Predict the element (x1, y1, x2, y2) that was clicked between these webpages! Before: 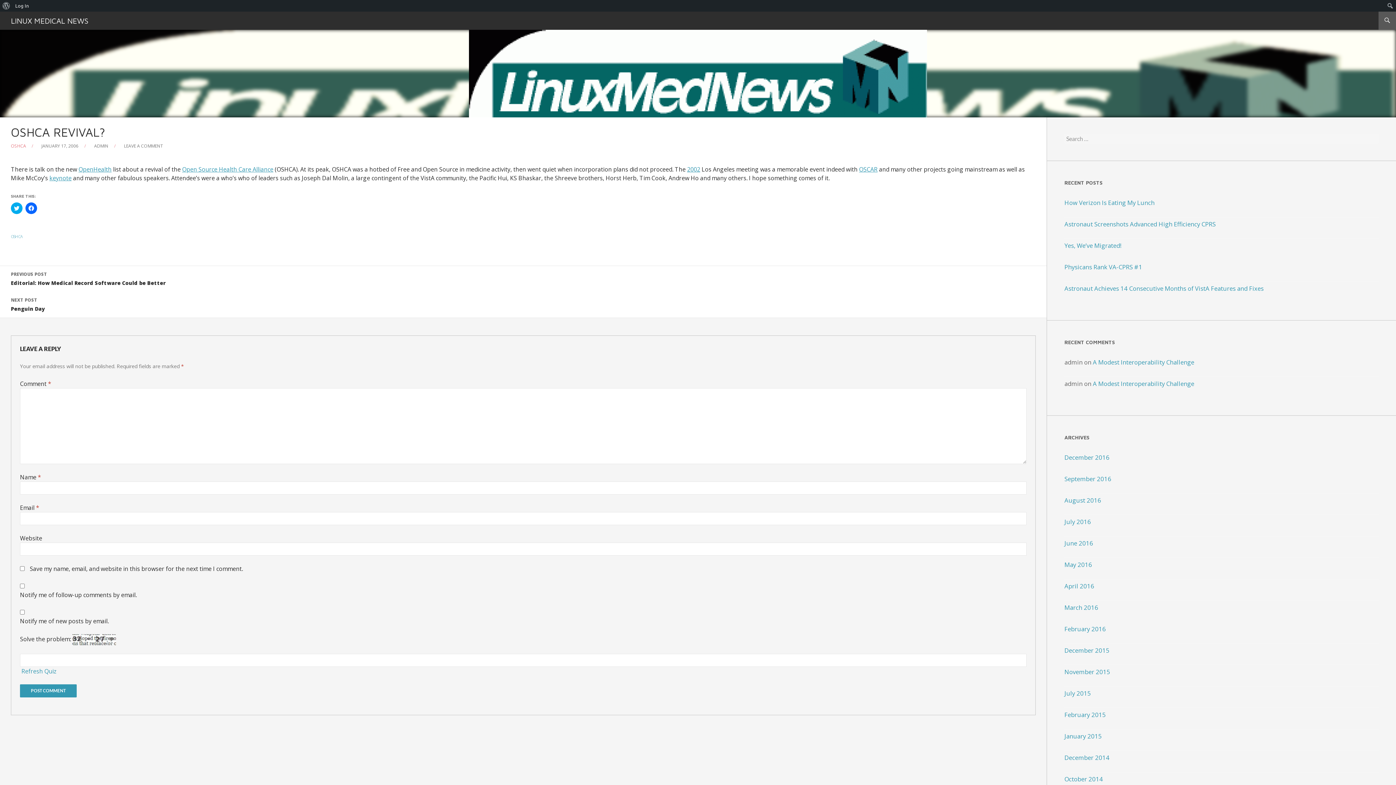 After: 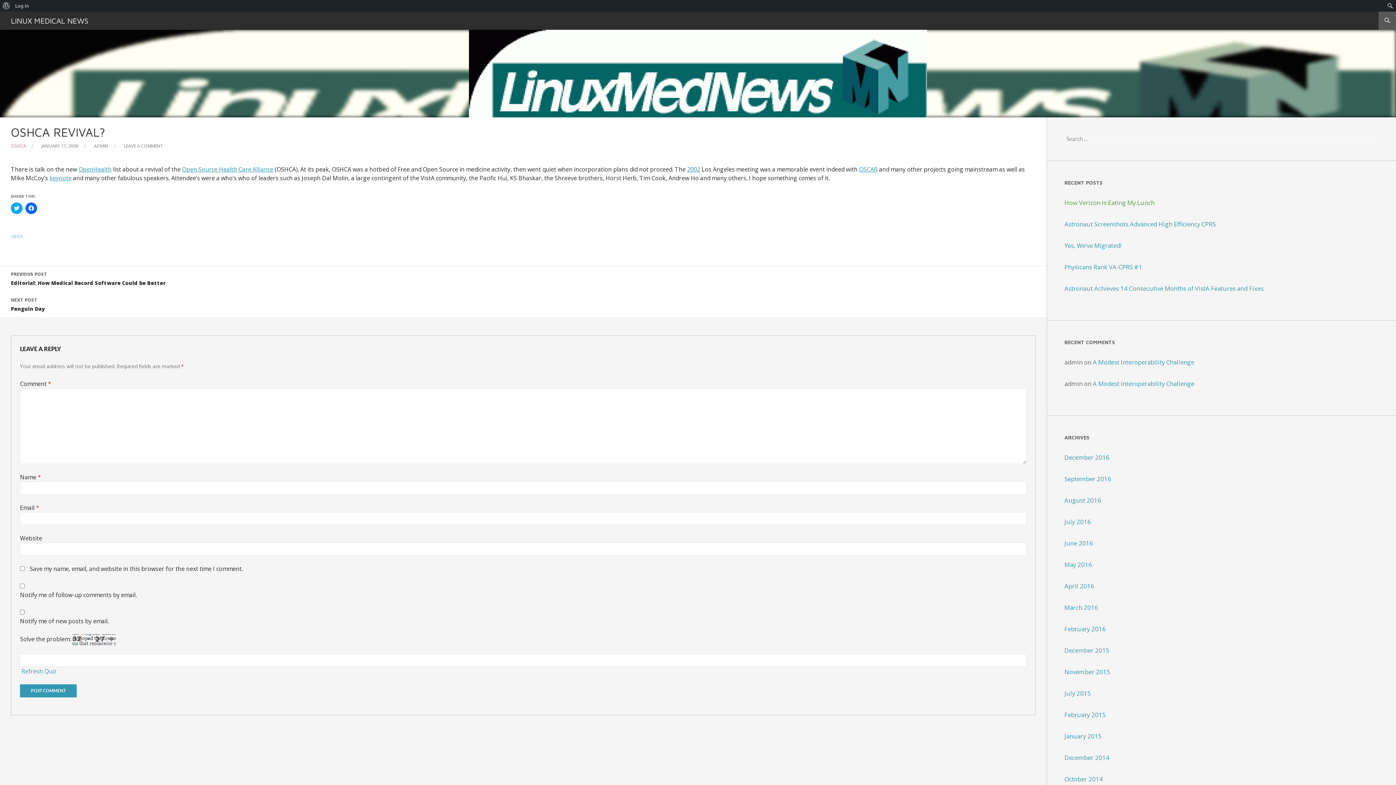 Action: bbox: (1064, 198, 1154, 206) label: How Verizon Is Eating My Lunch